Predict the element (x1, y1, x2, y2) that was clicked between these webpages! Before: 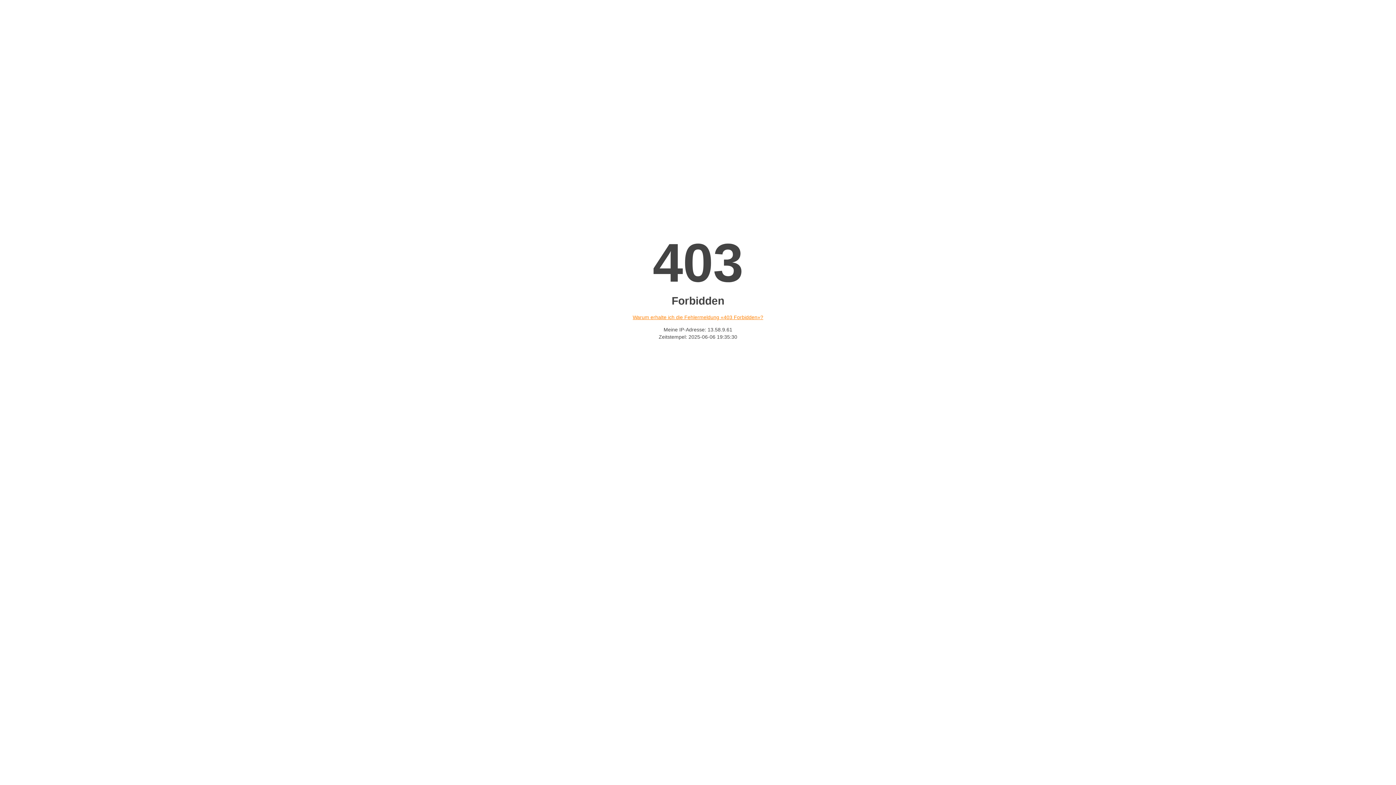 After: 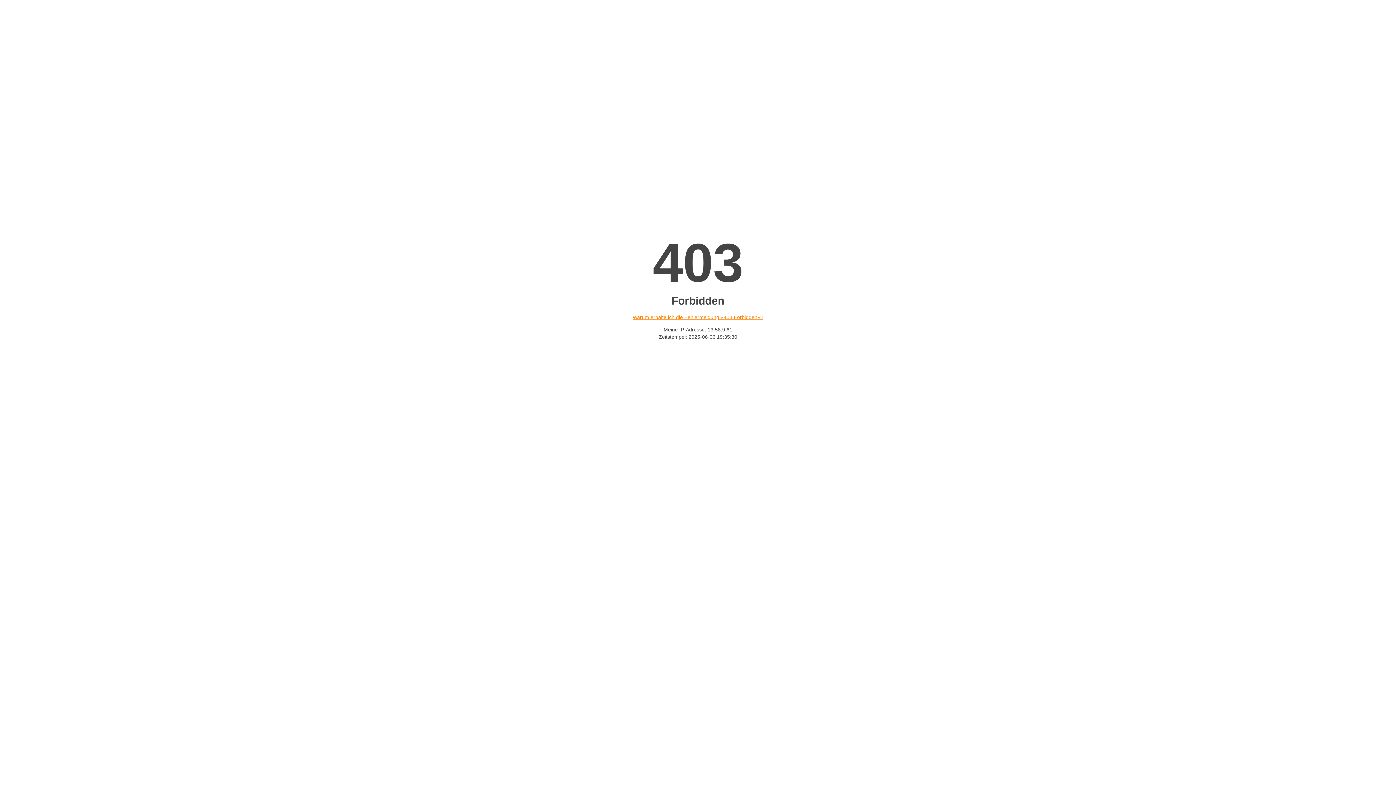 Action: label: Warum erhalte ich die Fehlermeldung «403 Forbidden»? bbox: (632, 314, 763, 320)